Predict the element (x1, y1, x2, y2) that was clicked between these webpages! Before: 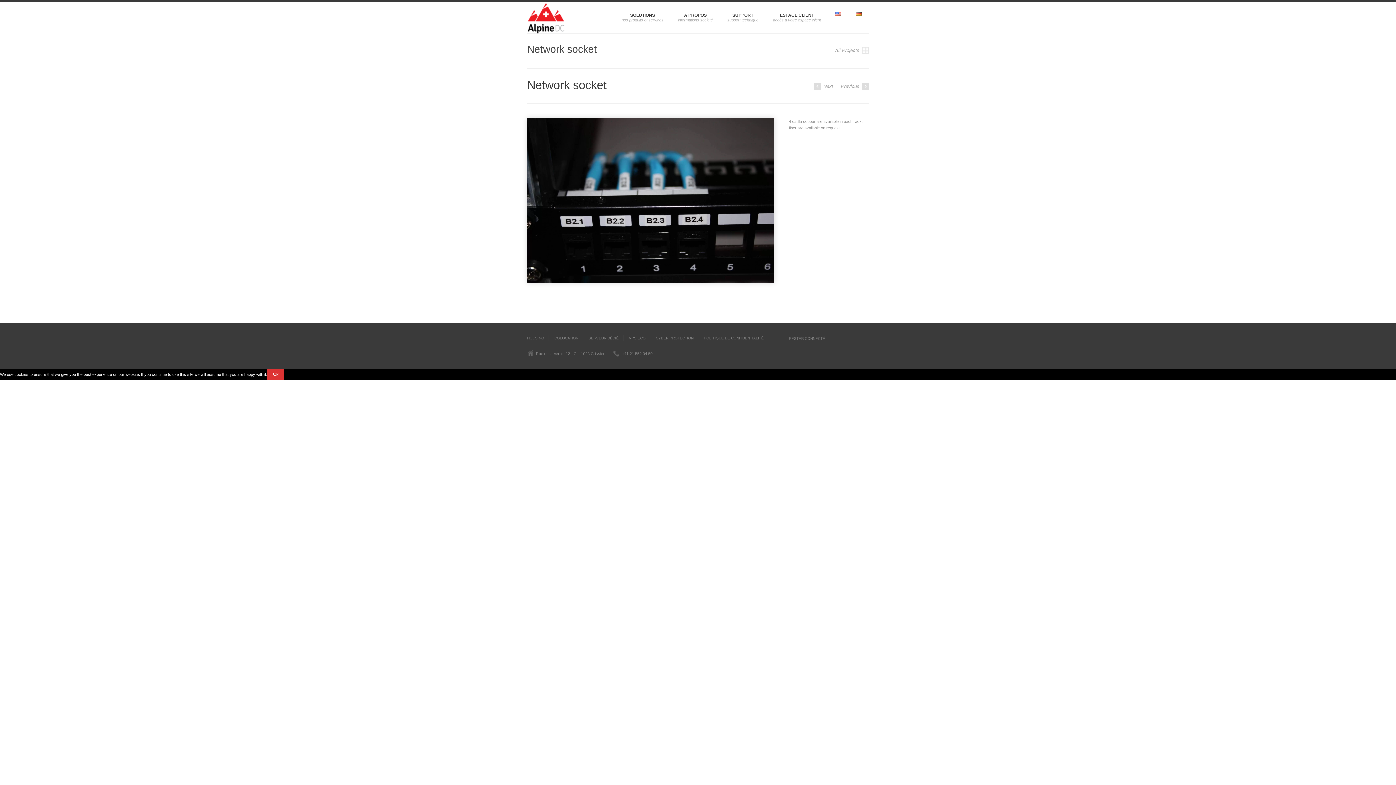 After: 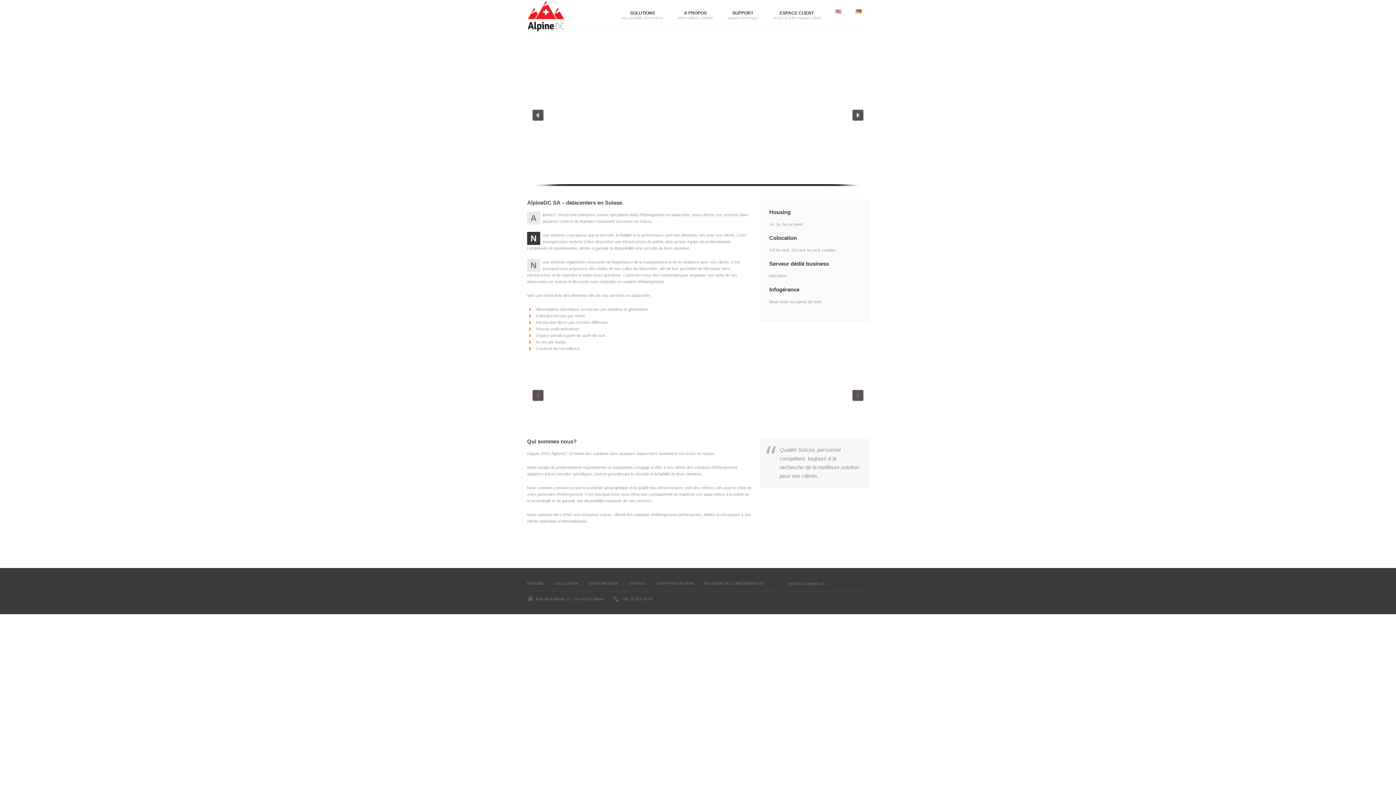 Action: bbox: (527, 2, 564, 33)